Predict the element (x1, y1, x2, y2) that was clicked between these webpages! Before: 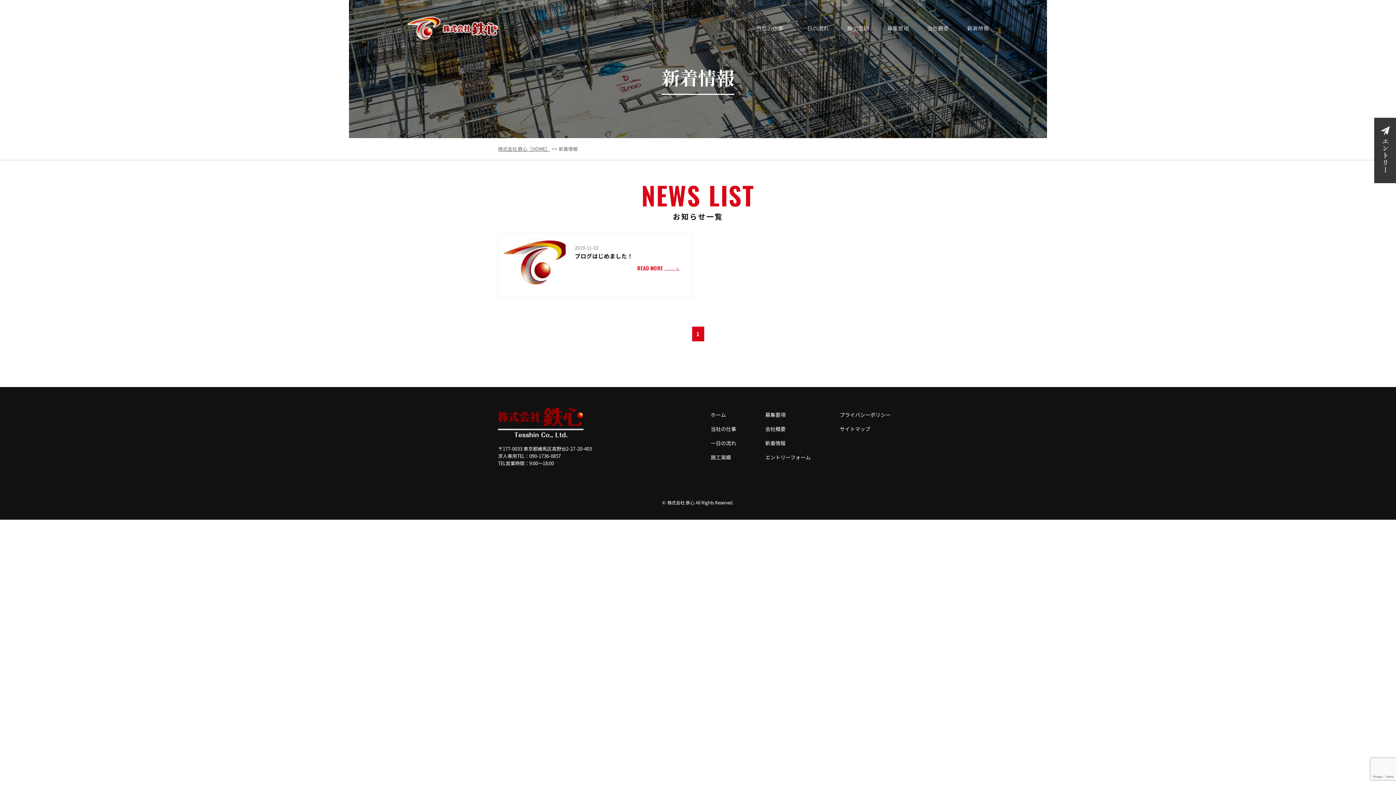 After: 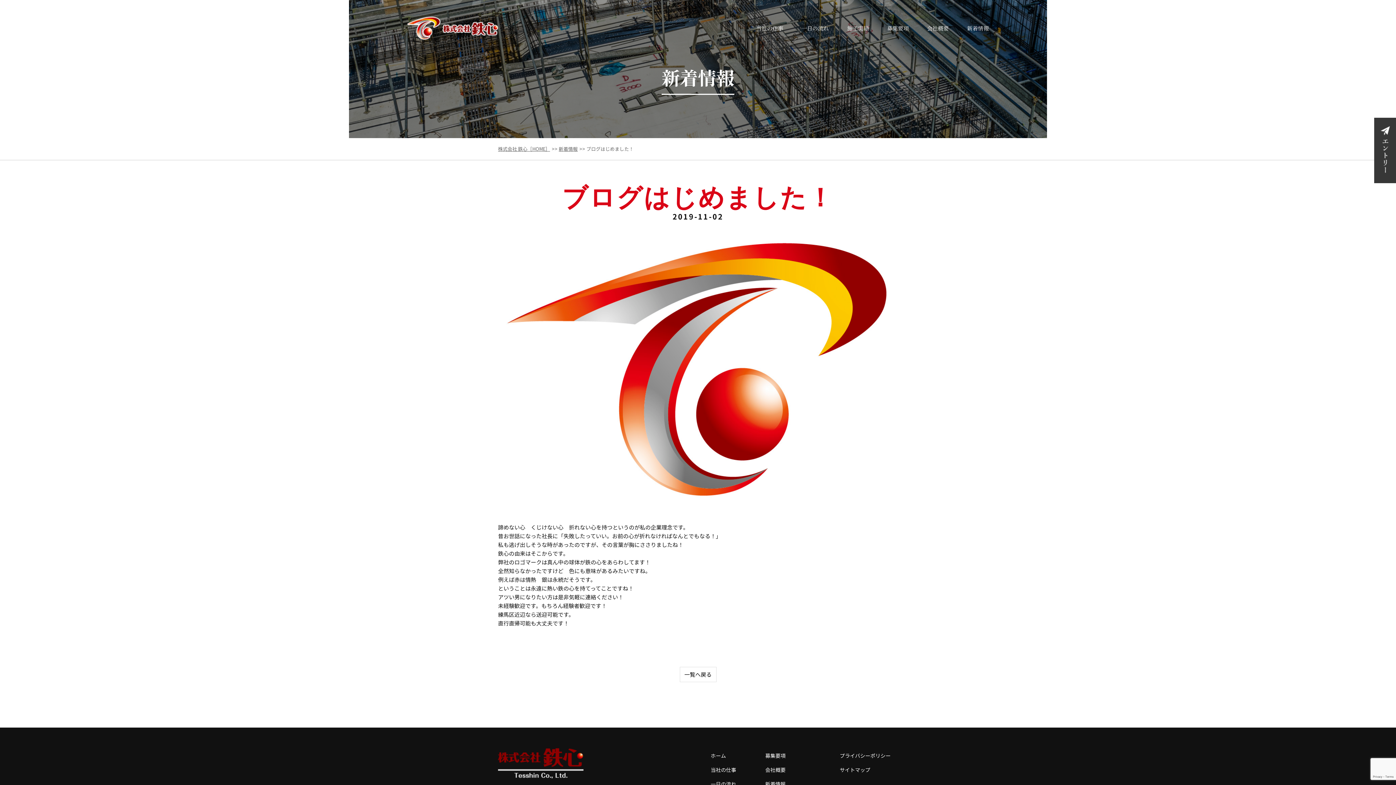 Action: bbox: (498, 233, 692, 297) label: 2019-11-02

ブログはじめました！

READ MORE